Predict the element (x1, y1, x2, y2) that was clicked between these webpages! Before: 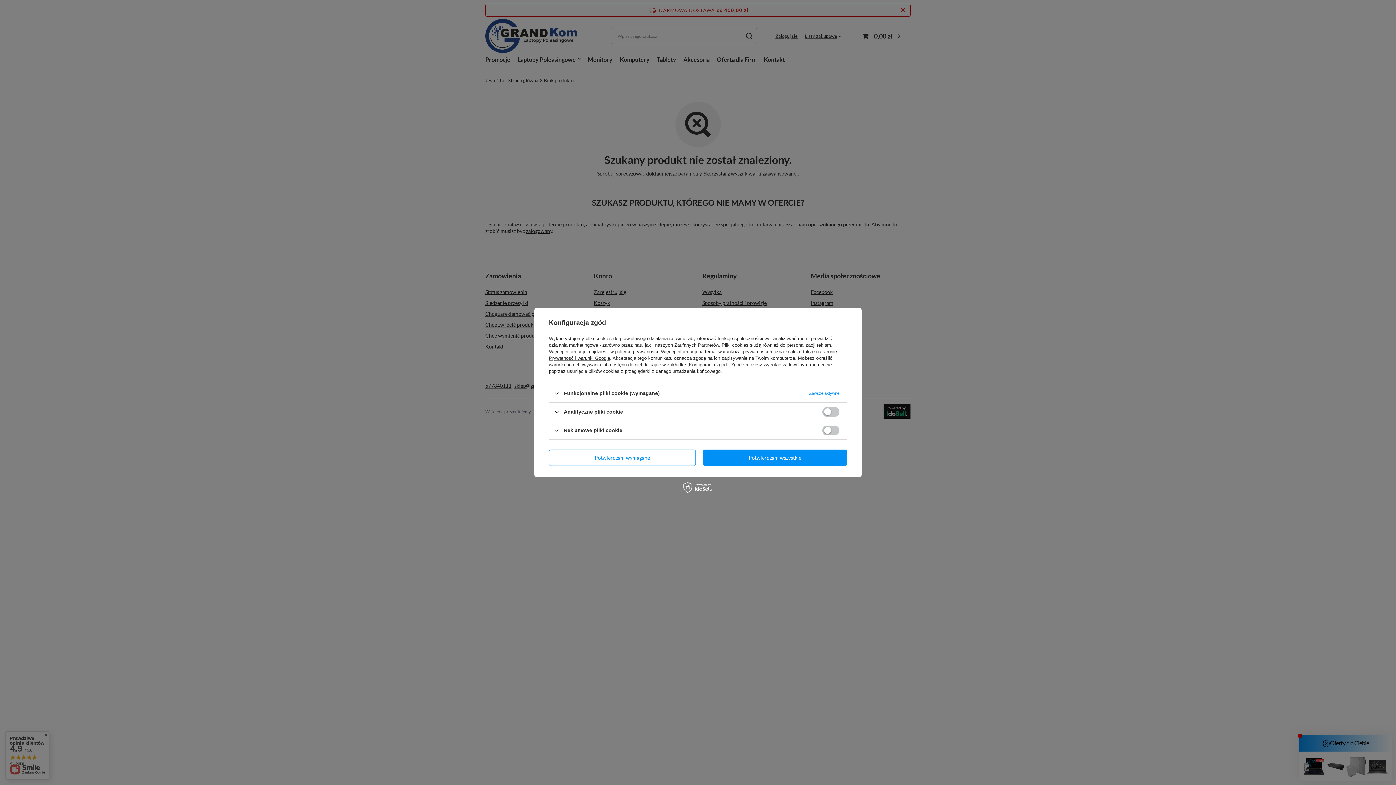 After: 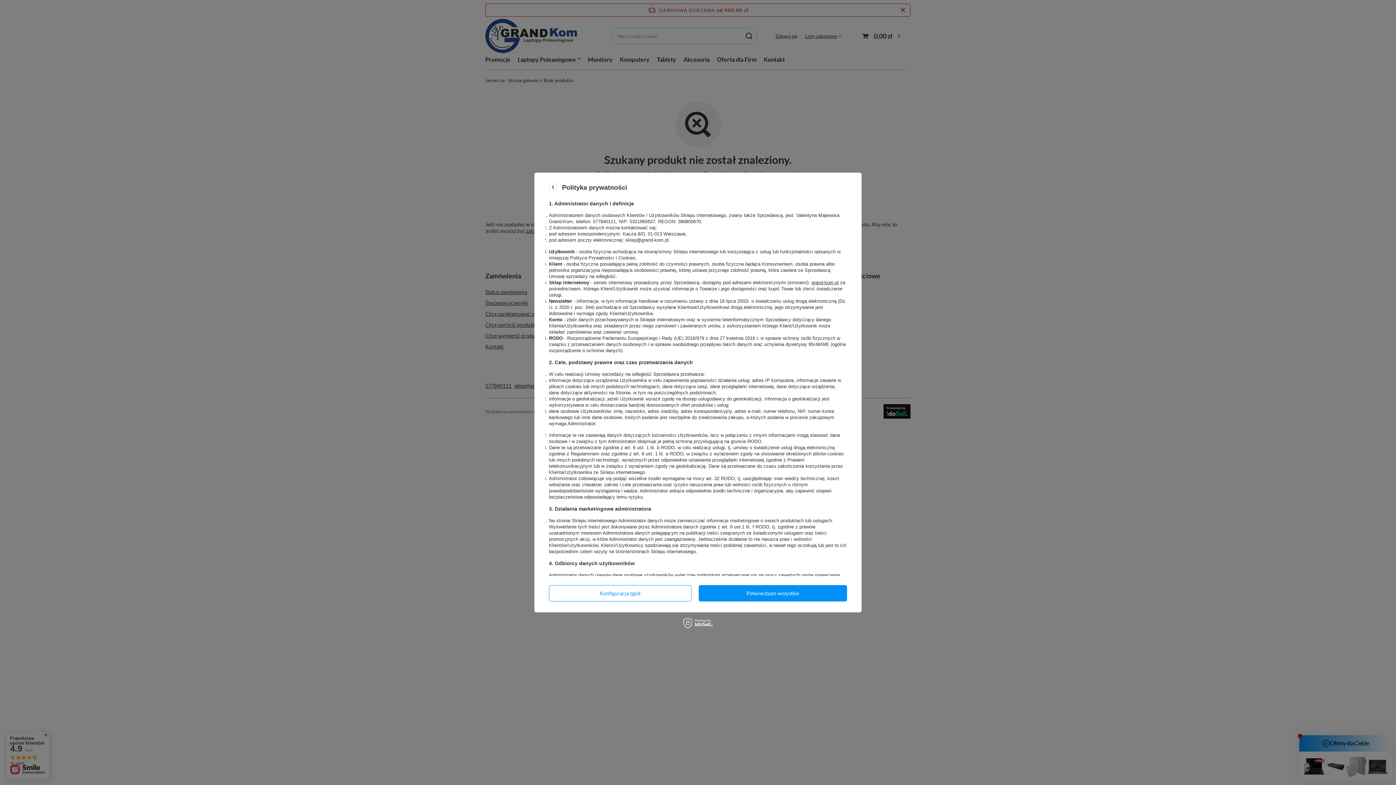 Action: label: polityce prywatności bbox: (615, 349, 658, 354)